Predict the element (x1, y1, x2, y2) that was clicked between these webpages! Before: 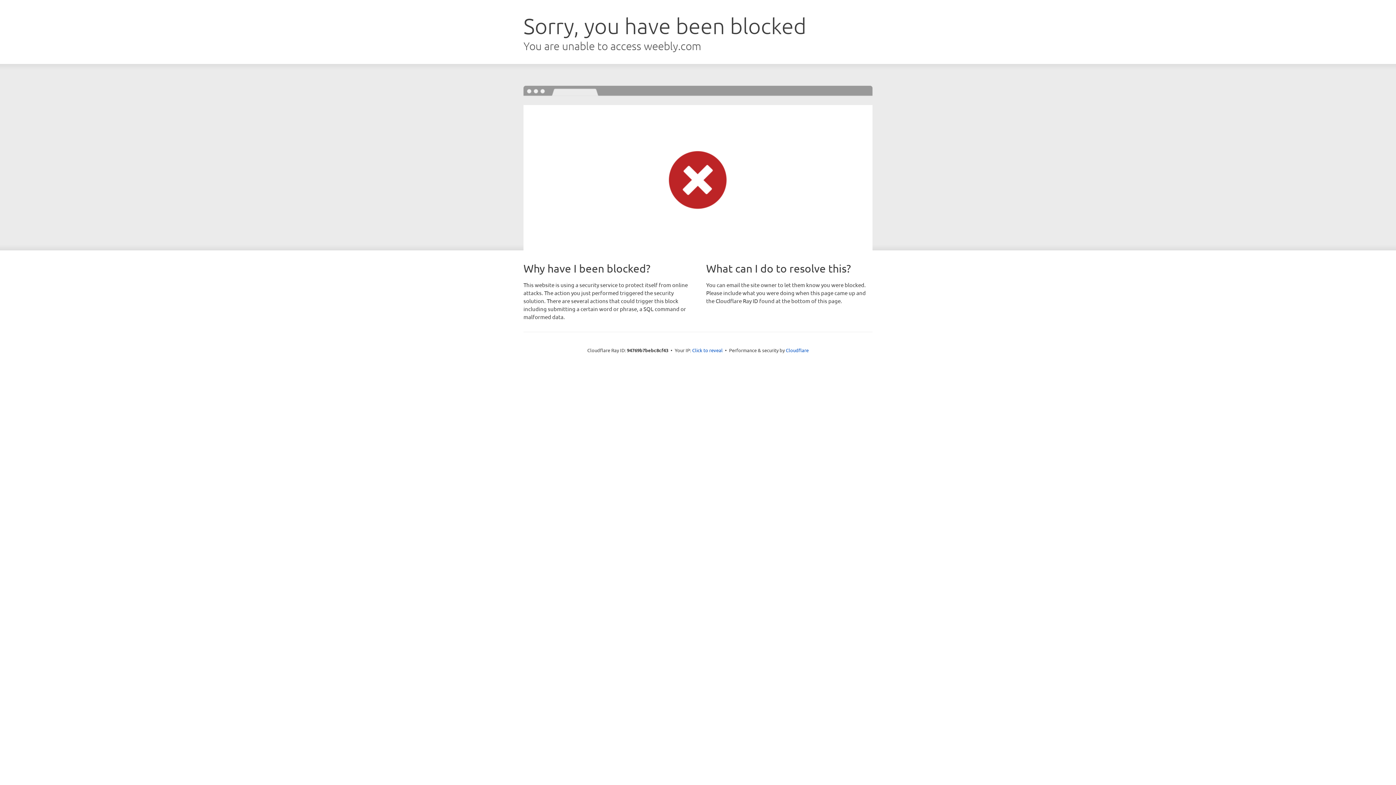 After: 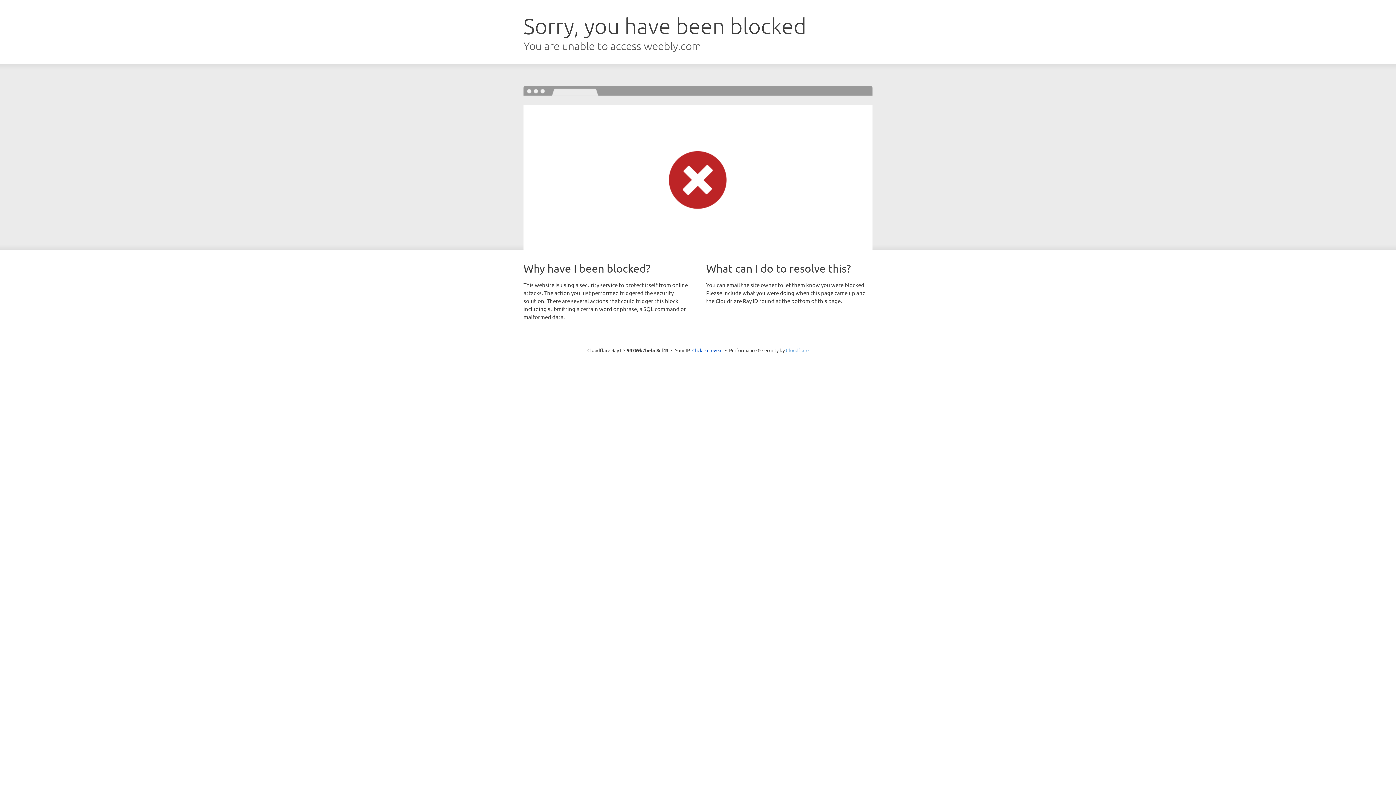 Action: bbox: (786, 347, 808, 353) label: Cloudflare